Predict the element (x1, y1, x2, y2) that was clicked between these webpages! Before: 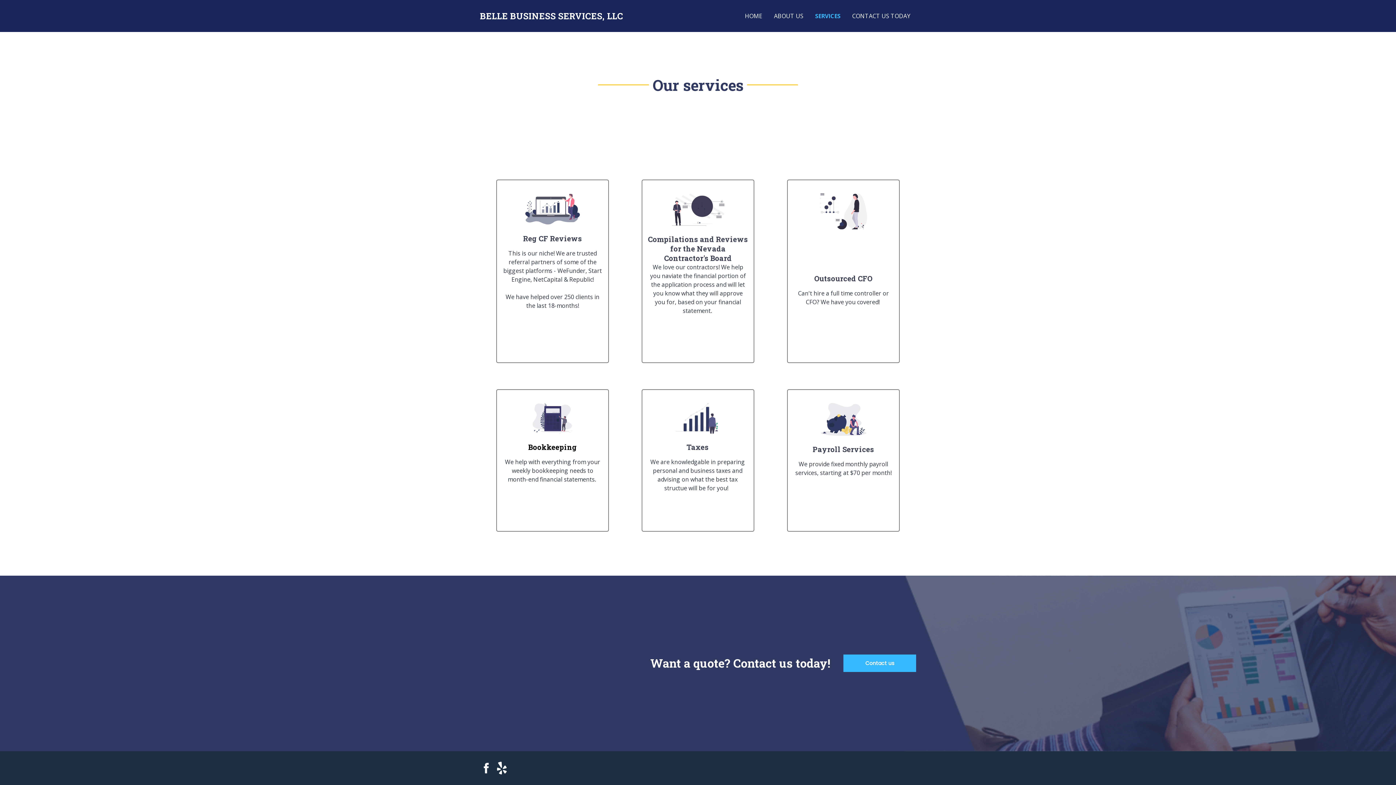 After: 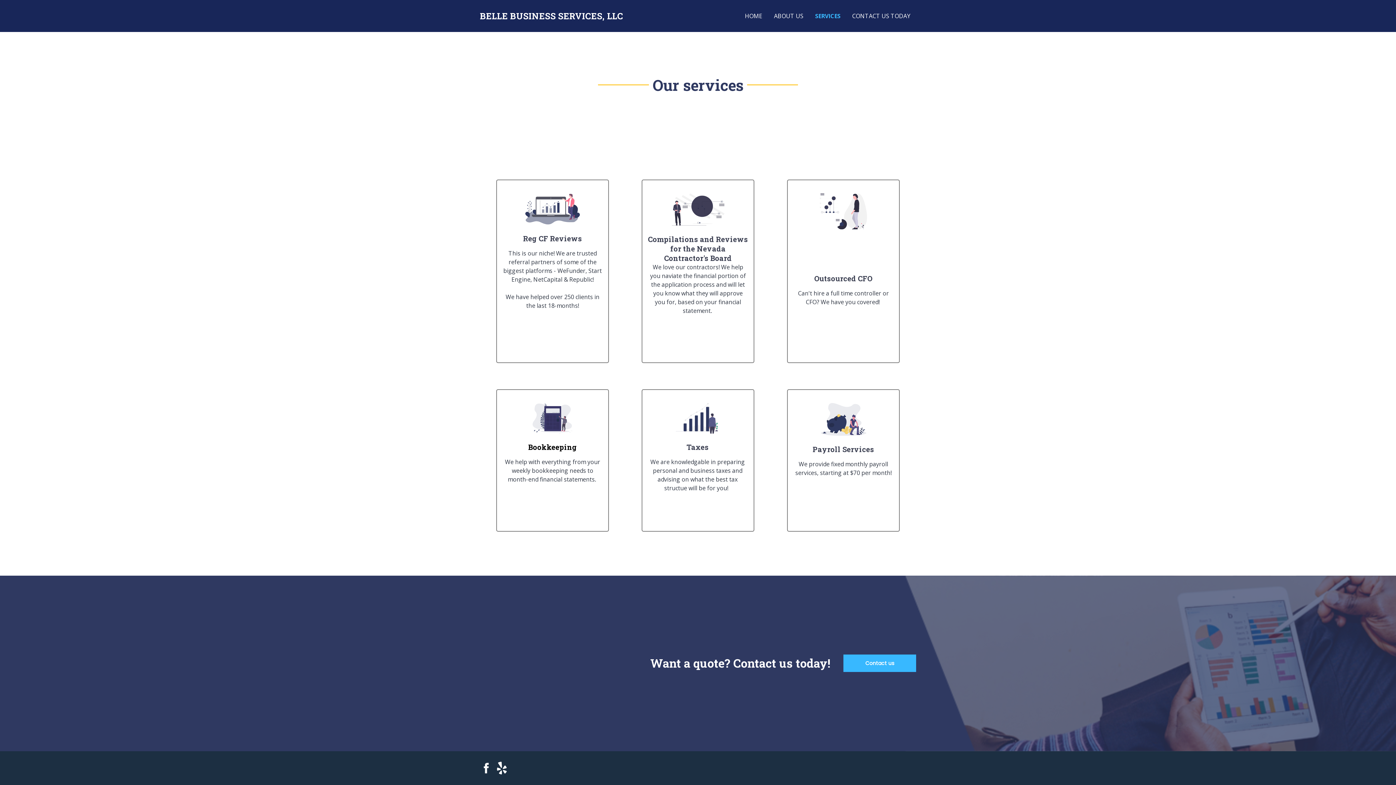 Action: bbox: (480, 762, 492, 774)